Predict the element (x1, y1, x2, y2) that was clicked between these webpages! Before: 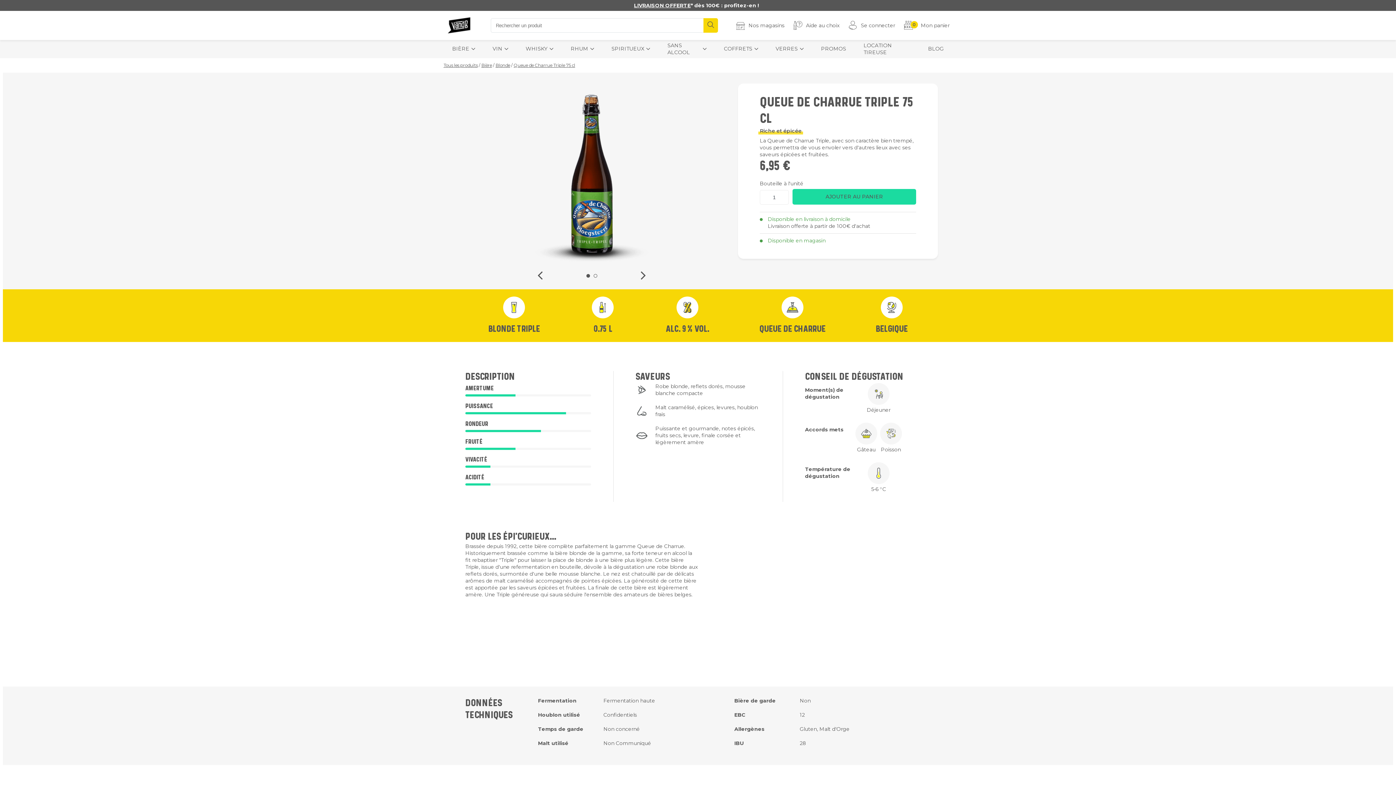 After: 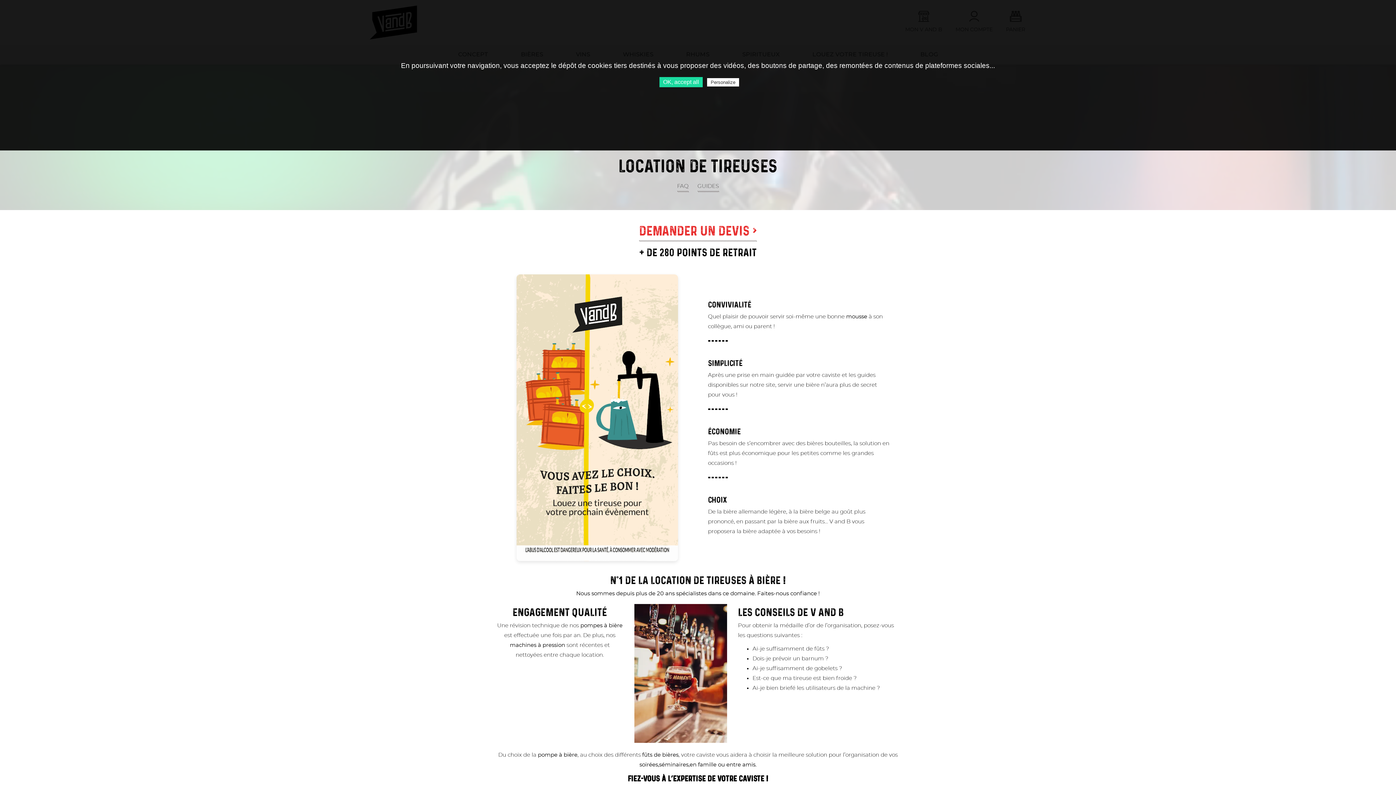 Action: label: LOCATION TIREUSE bbox: (855, 40, 919, 58)